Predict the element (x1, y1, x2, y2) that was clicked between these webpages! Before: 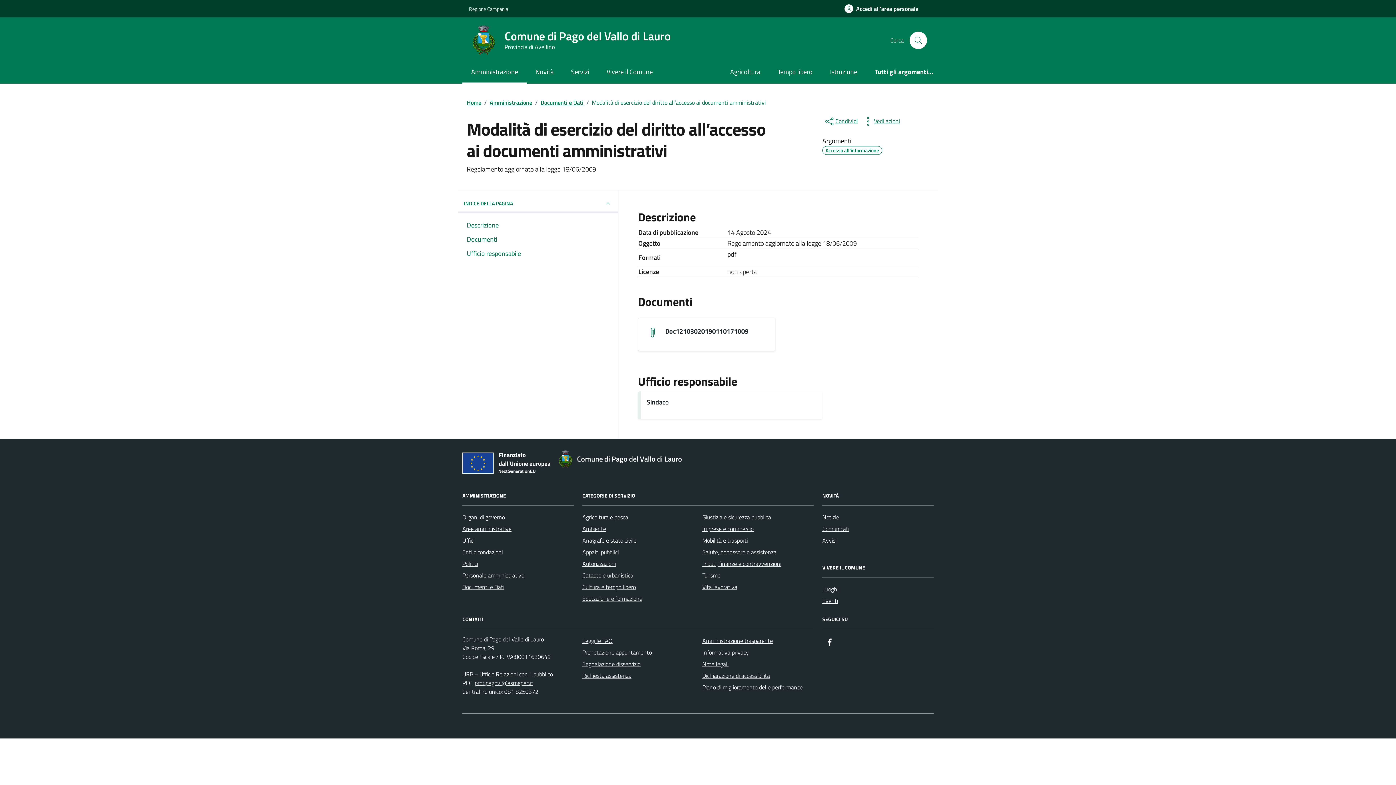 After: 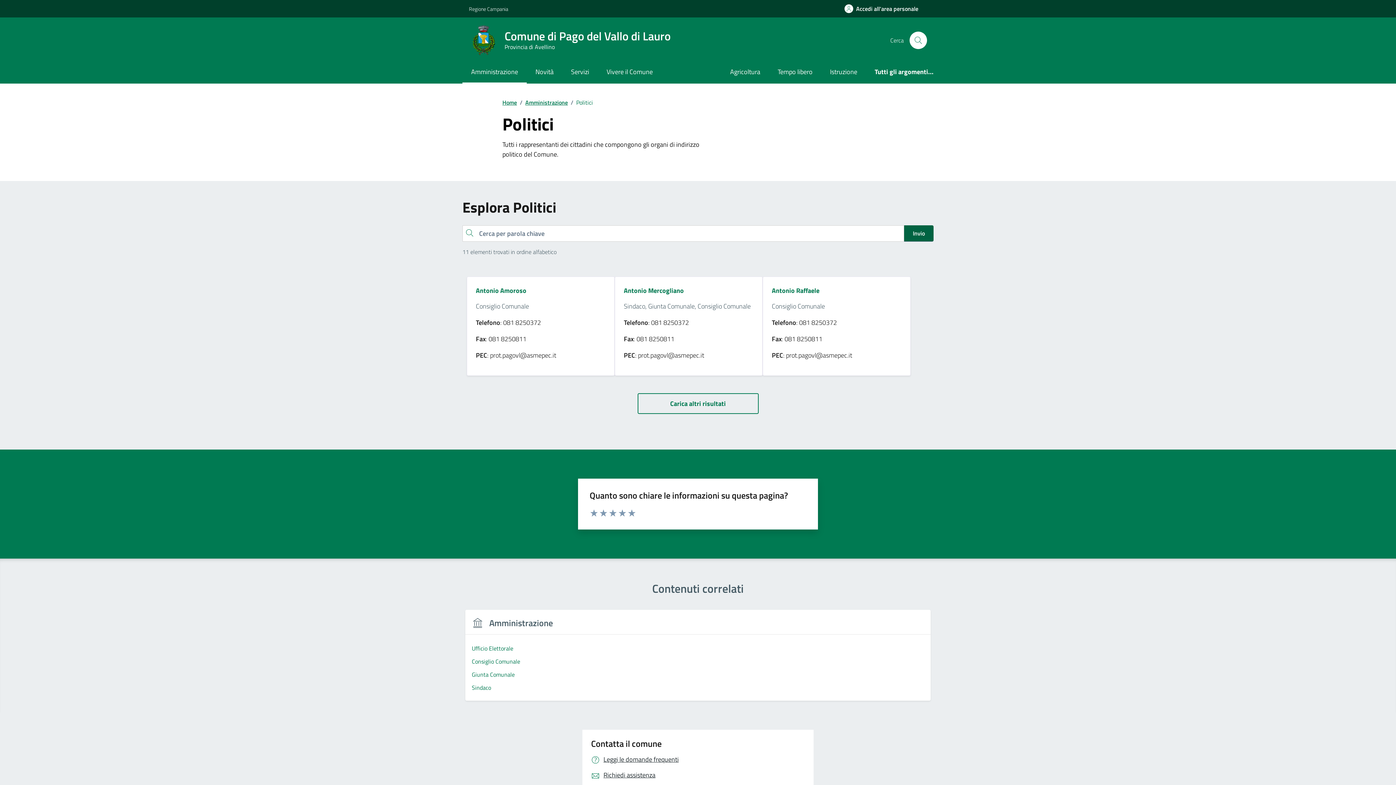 Action: bbox: (462, 558, 478, 569) label: Politici